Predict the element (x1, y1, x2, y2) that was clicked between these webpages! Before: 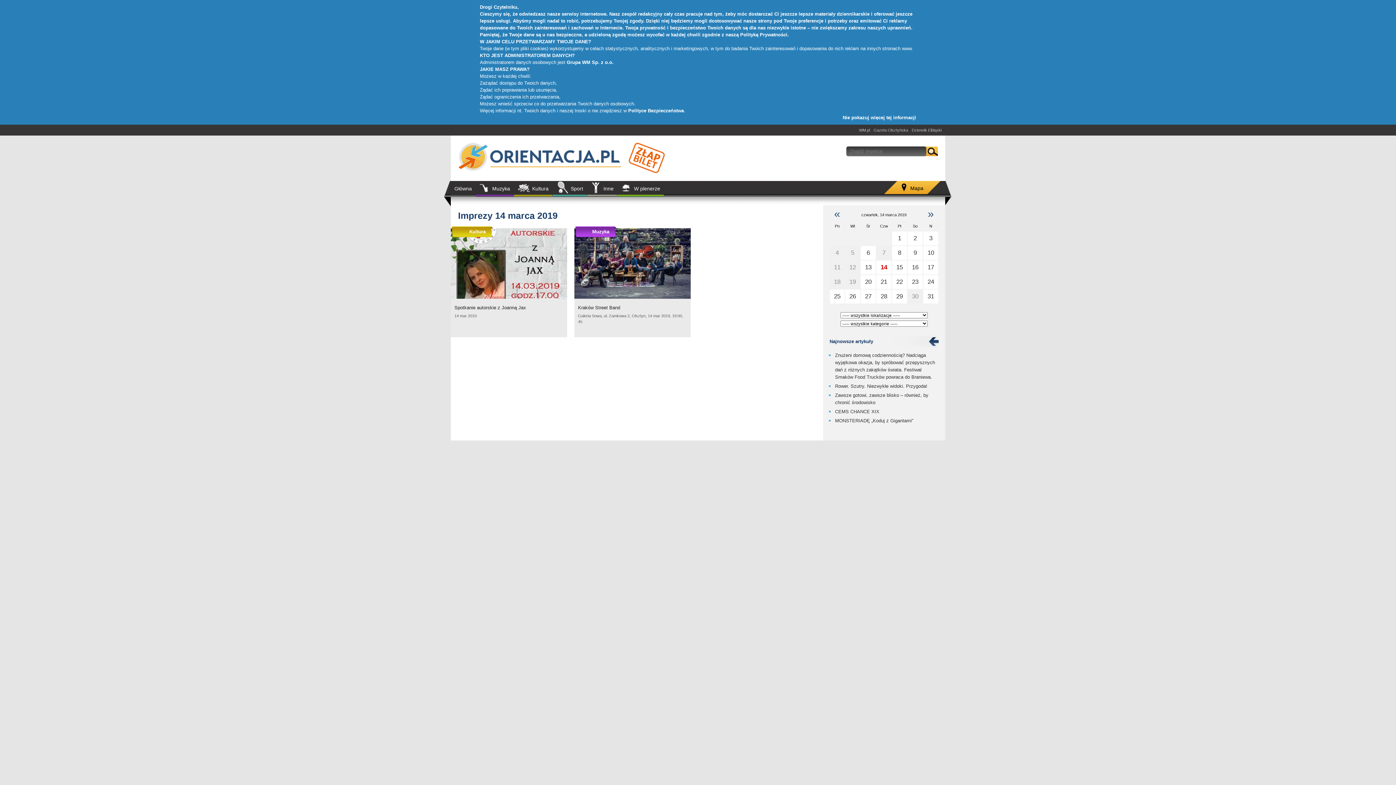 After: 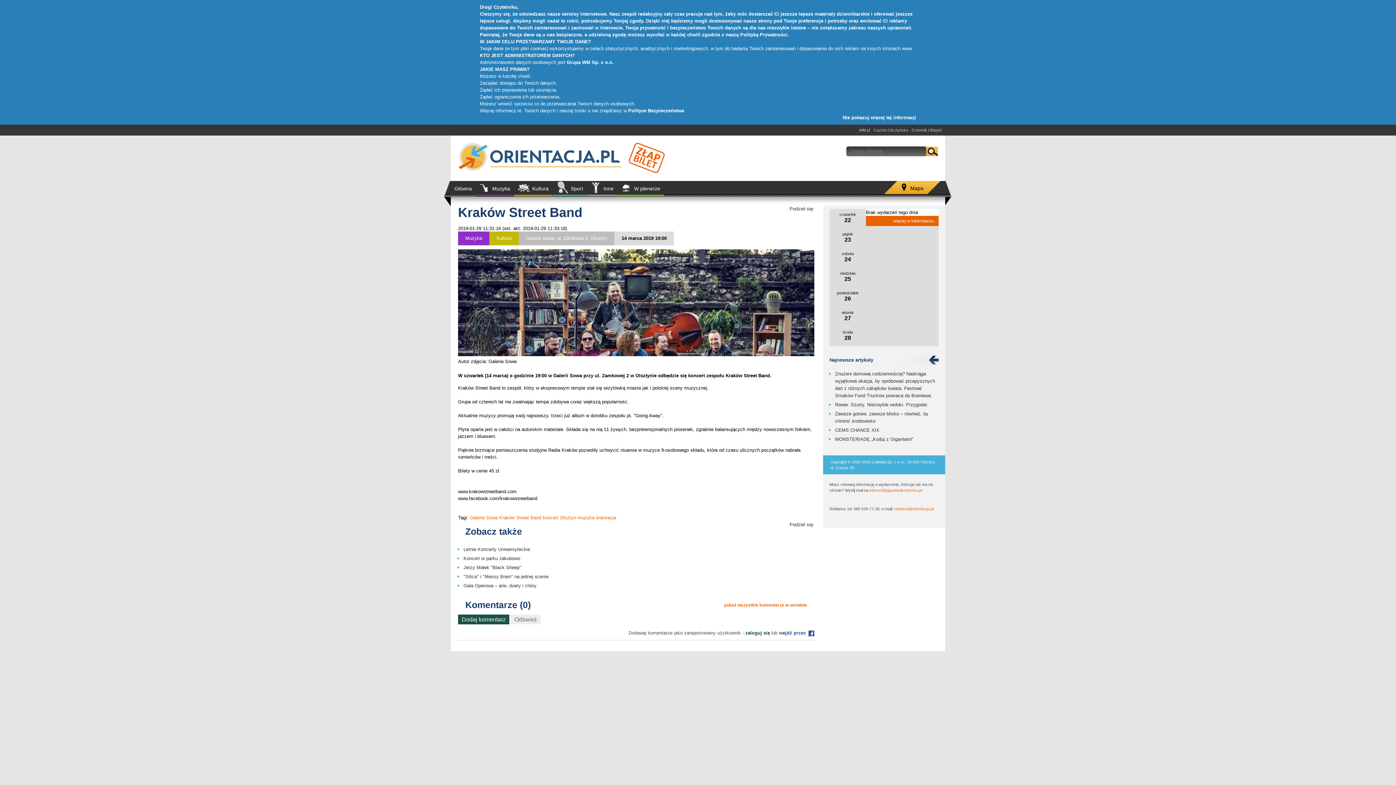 Action: label: Kraków Street Band bbox: (578, 305, 620, 310)